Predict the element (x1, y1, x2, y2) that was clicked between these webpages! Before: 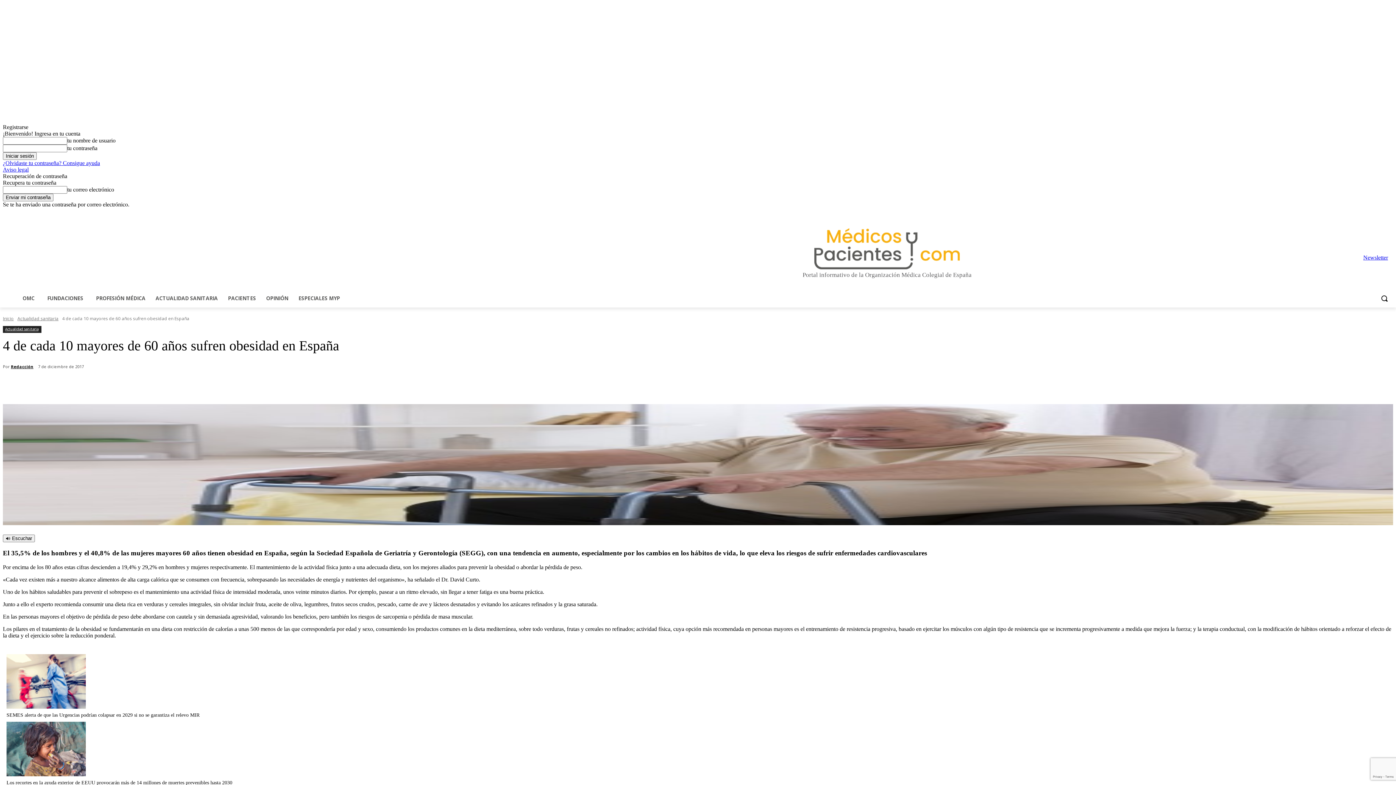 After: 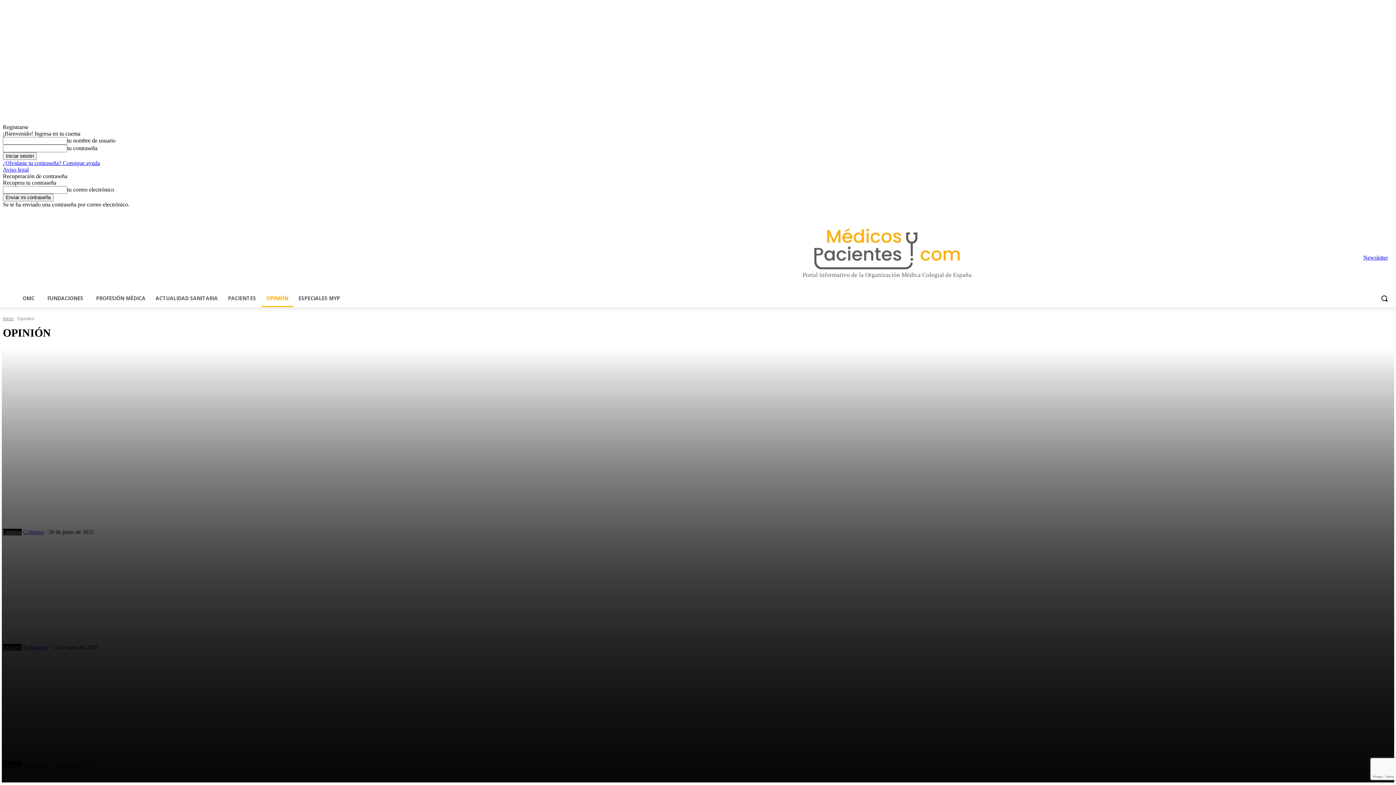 Action: bbox: (261, 289, 293, 307) label: OPINIÓN